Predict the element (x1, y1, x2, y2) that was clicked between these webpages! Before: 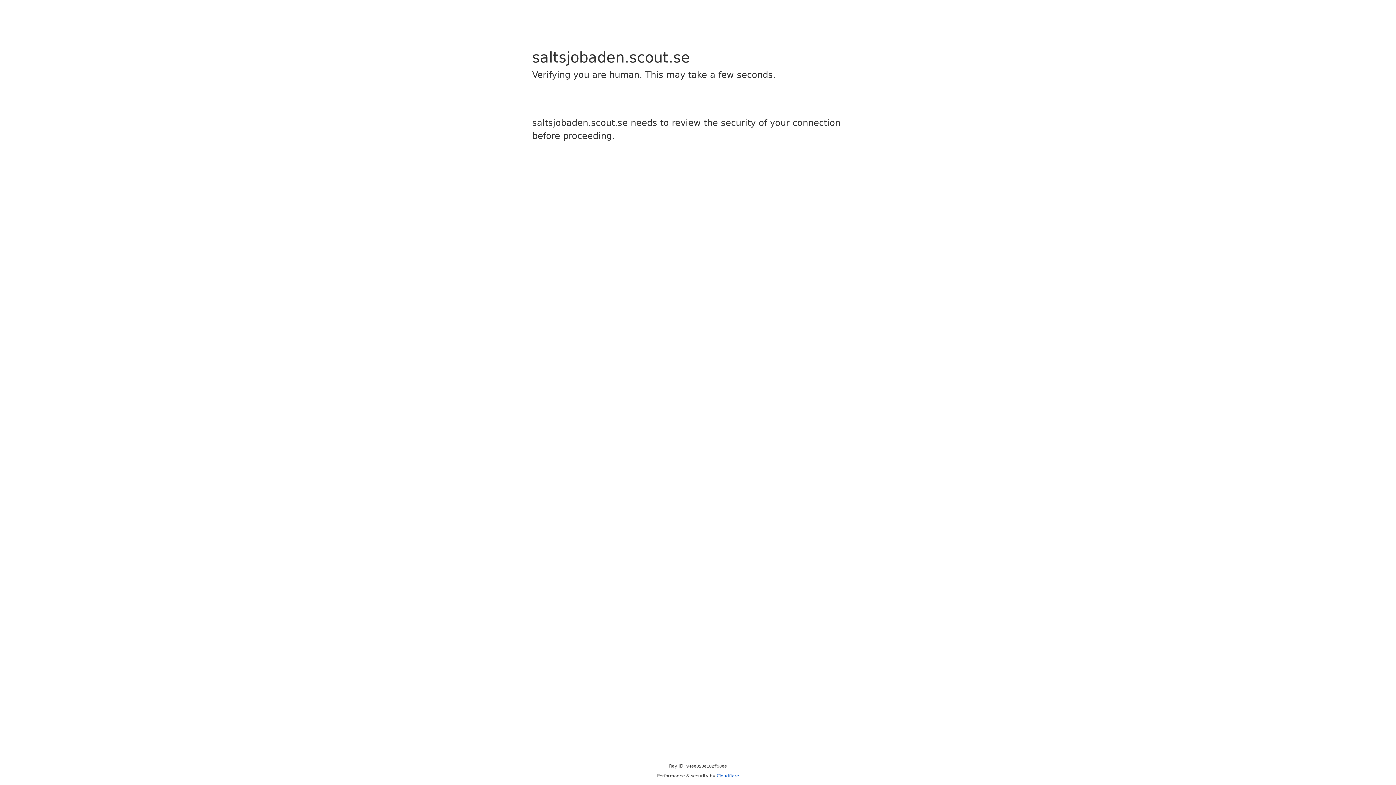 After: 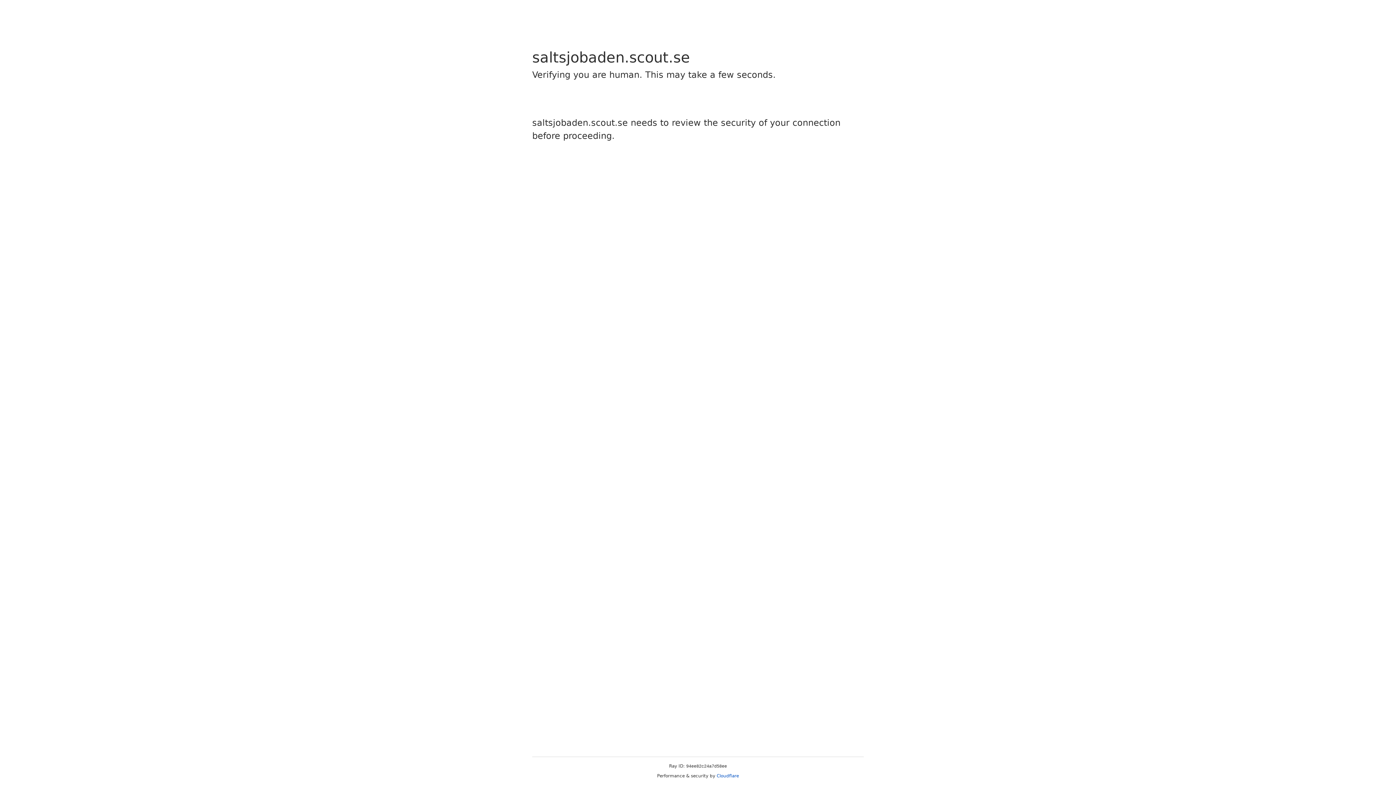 Action: label: Cloudflare bbox: (716, 773, 739, 778)